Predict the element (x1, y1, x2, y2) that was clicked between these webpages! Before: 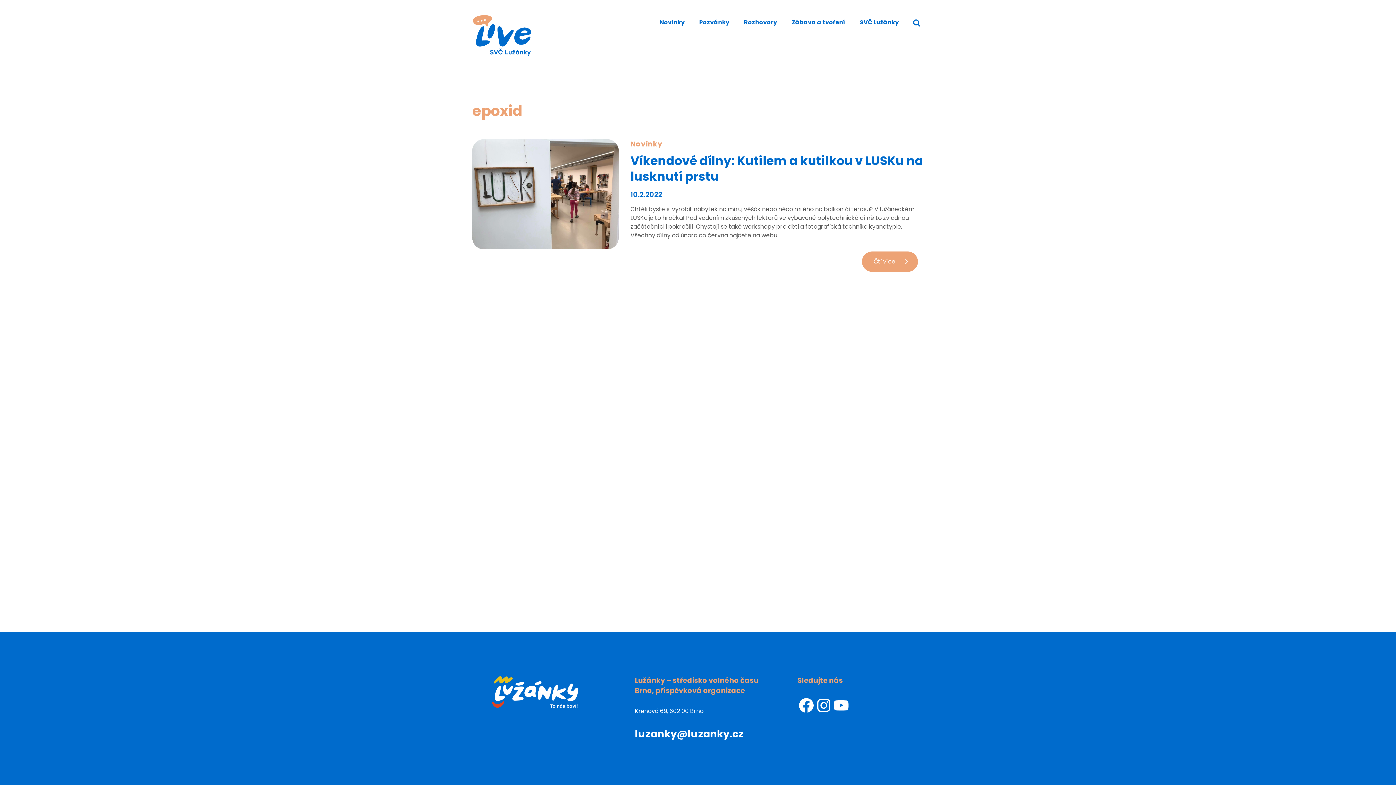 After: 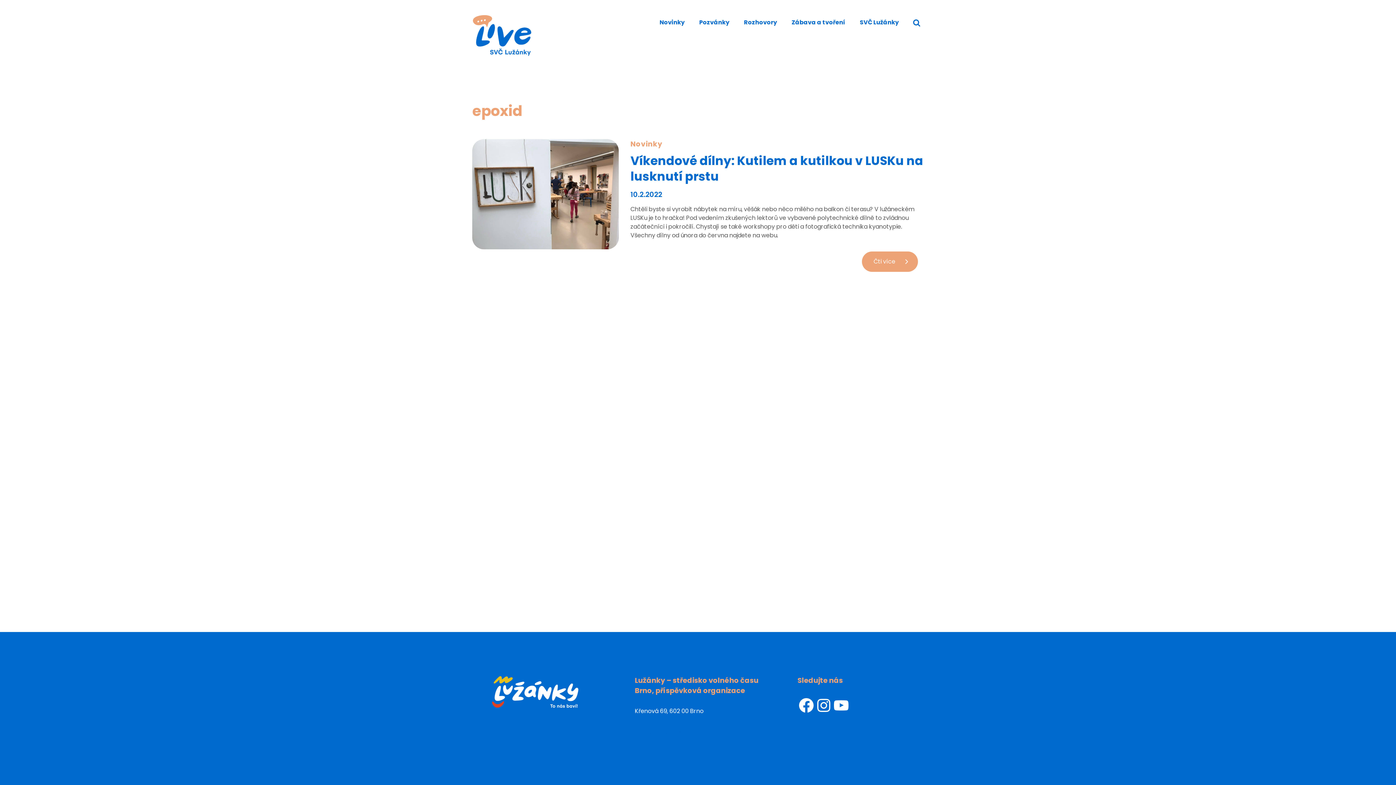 Action: label: luzanky@luzanky.cz bbox: (635, 727, 743, 741)